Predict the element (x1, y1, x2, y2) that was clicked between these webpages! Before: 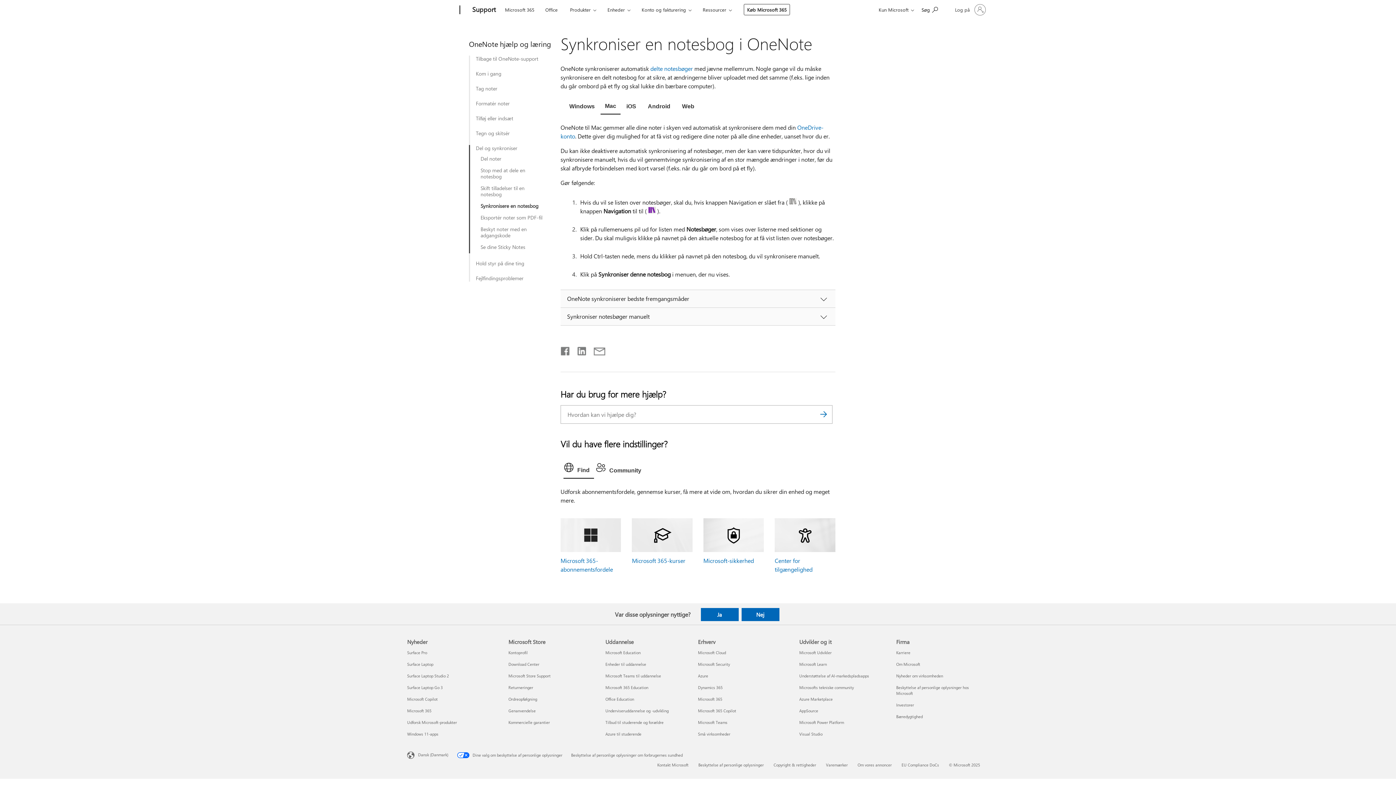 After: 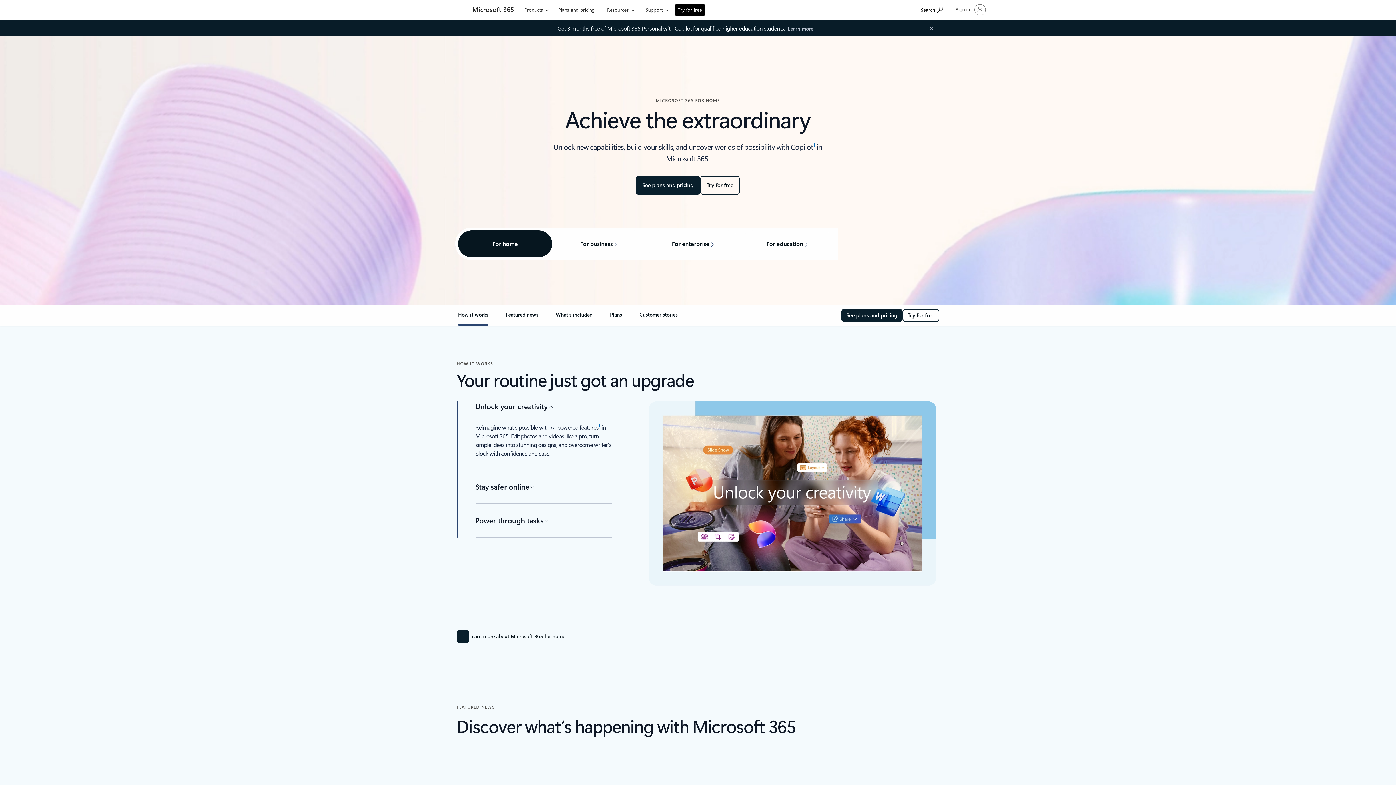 Action: label: Microsoft 365 bbox: (501, 0, 537, 17)